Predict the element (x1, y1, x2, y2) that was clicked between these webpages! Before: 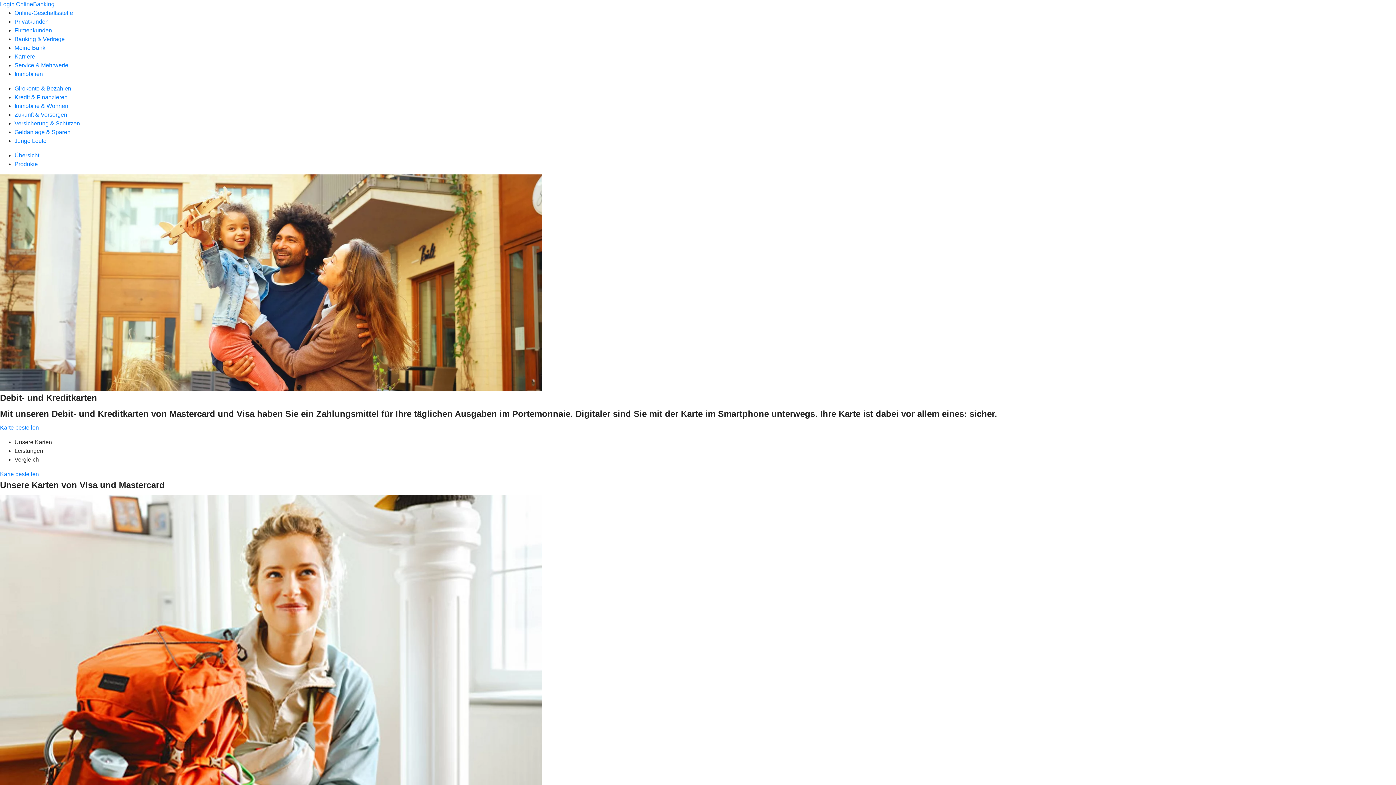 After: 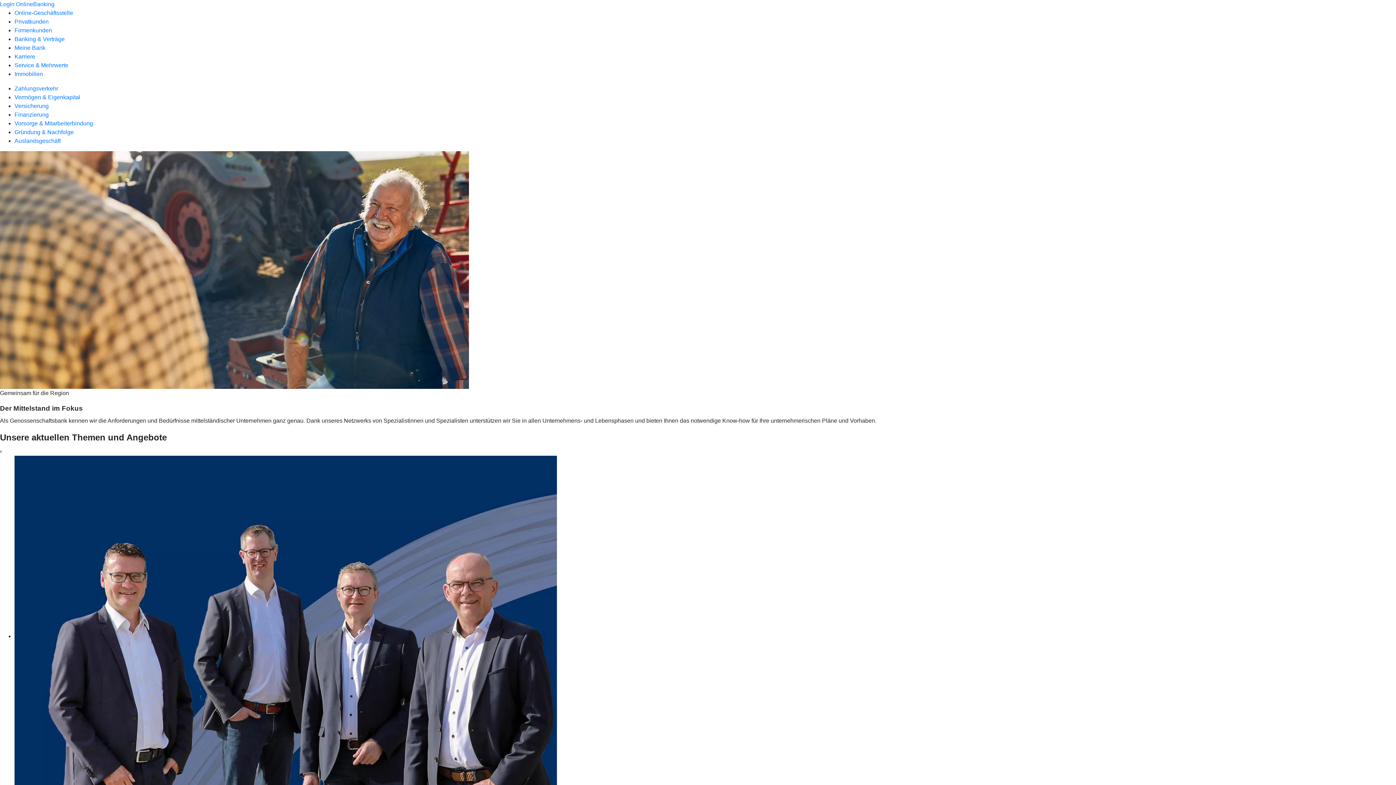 Action: label: Firmenkunden bbox: (14, 27, 52, 33)